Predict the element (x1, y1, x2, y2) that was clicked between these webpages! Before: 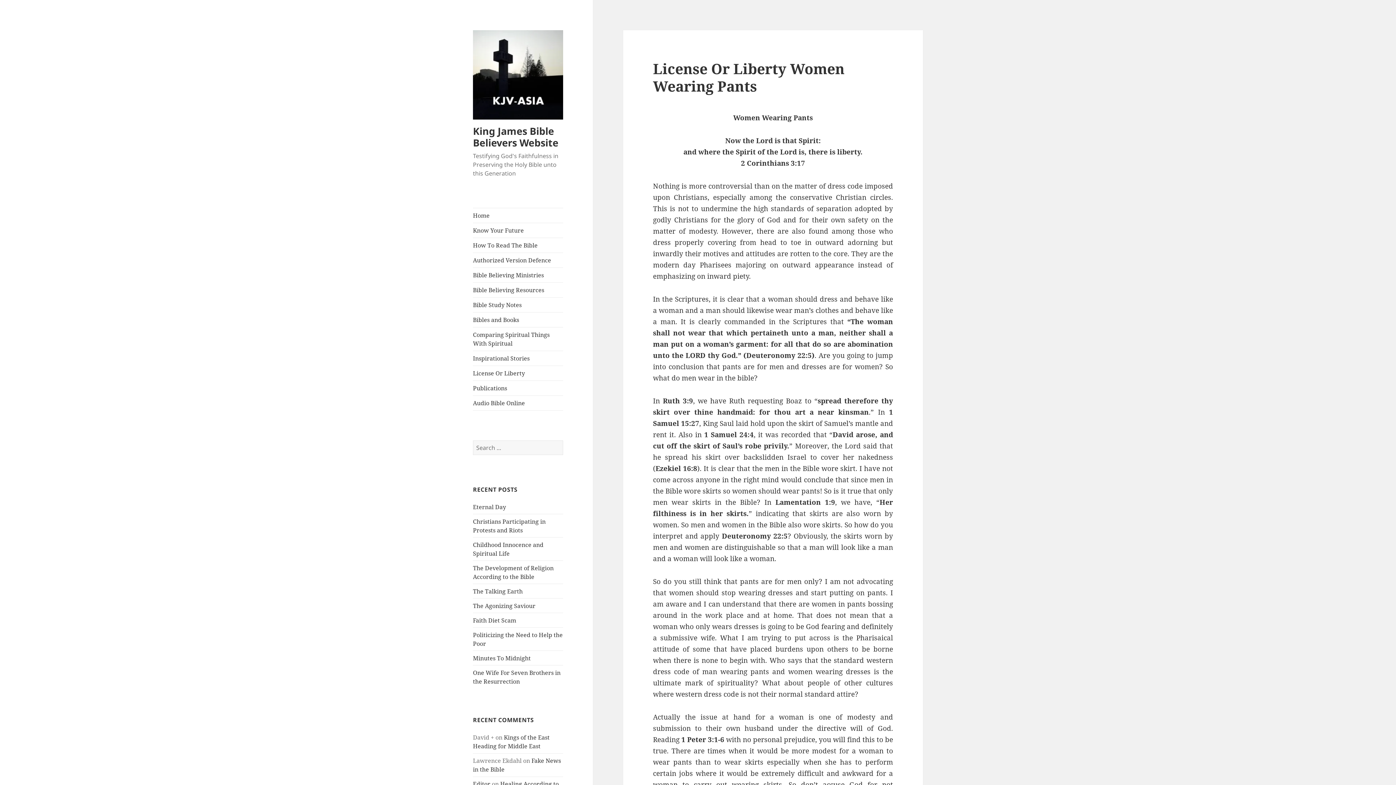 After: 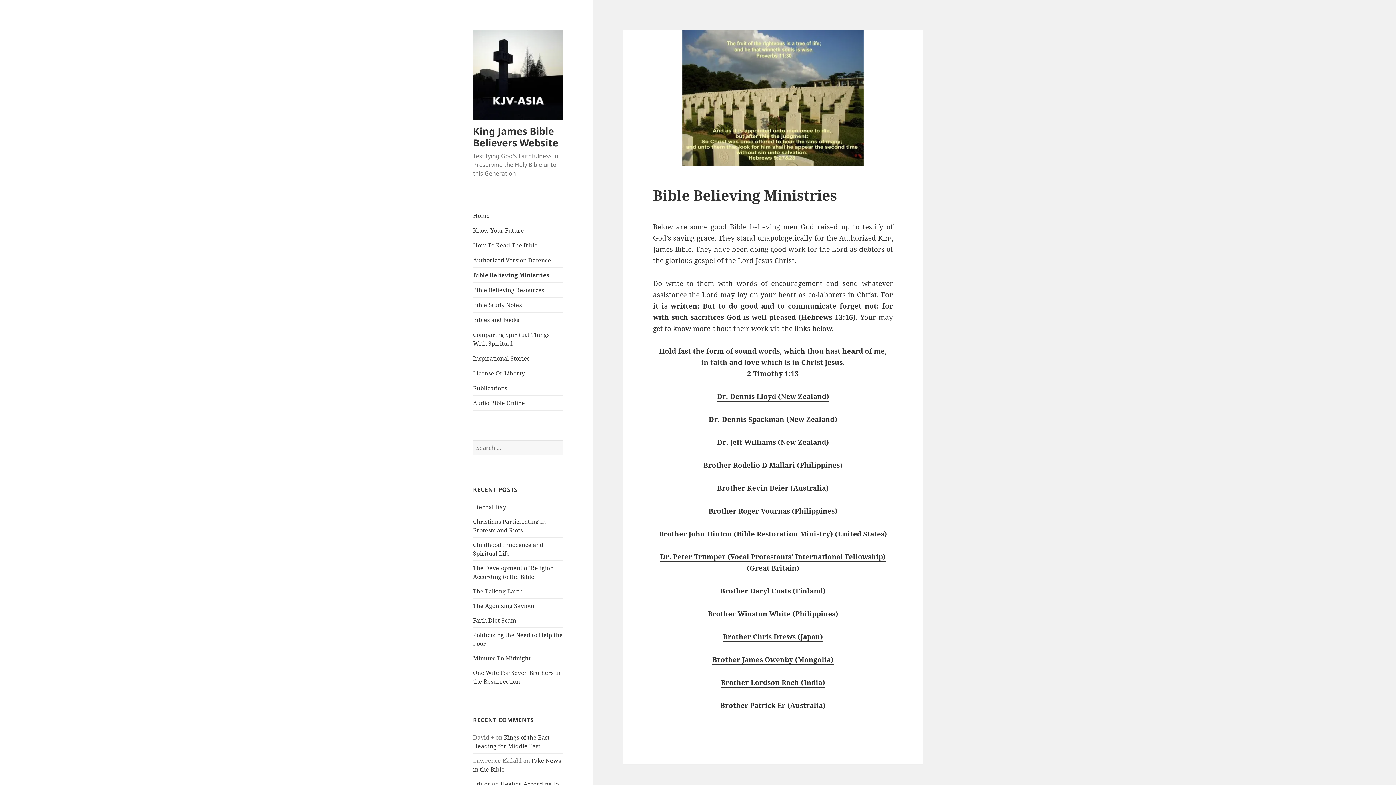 Action: label: Bible Believing Ministries bbox: (473, 267, 563, 282)